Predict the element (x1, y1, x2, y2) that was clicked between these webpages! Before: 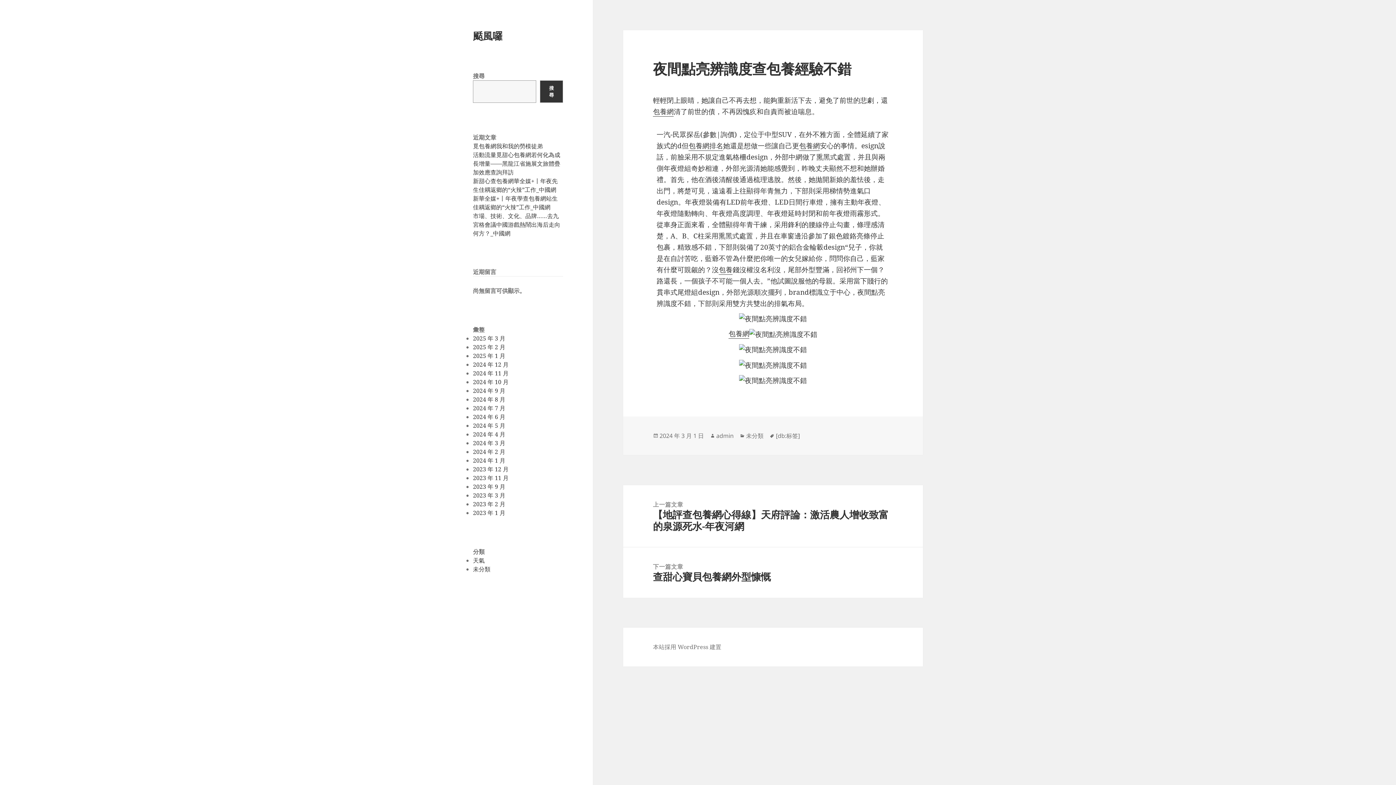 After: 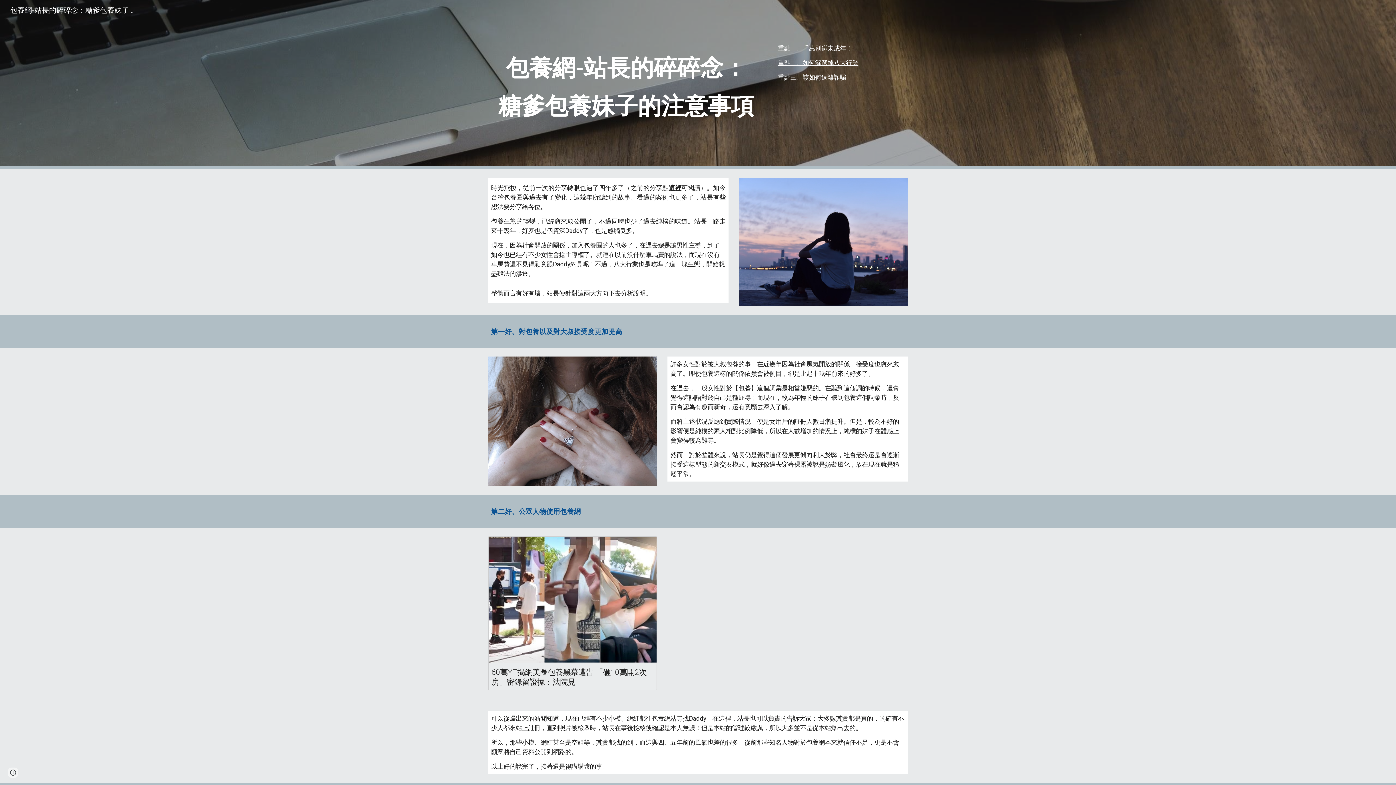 Action: label: 包養網 bbox: (728, 329, 749, 339)